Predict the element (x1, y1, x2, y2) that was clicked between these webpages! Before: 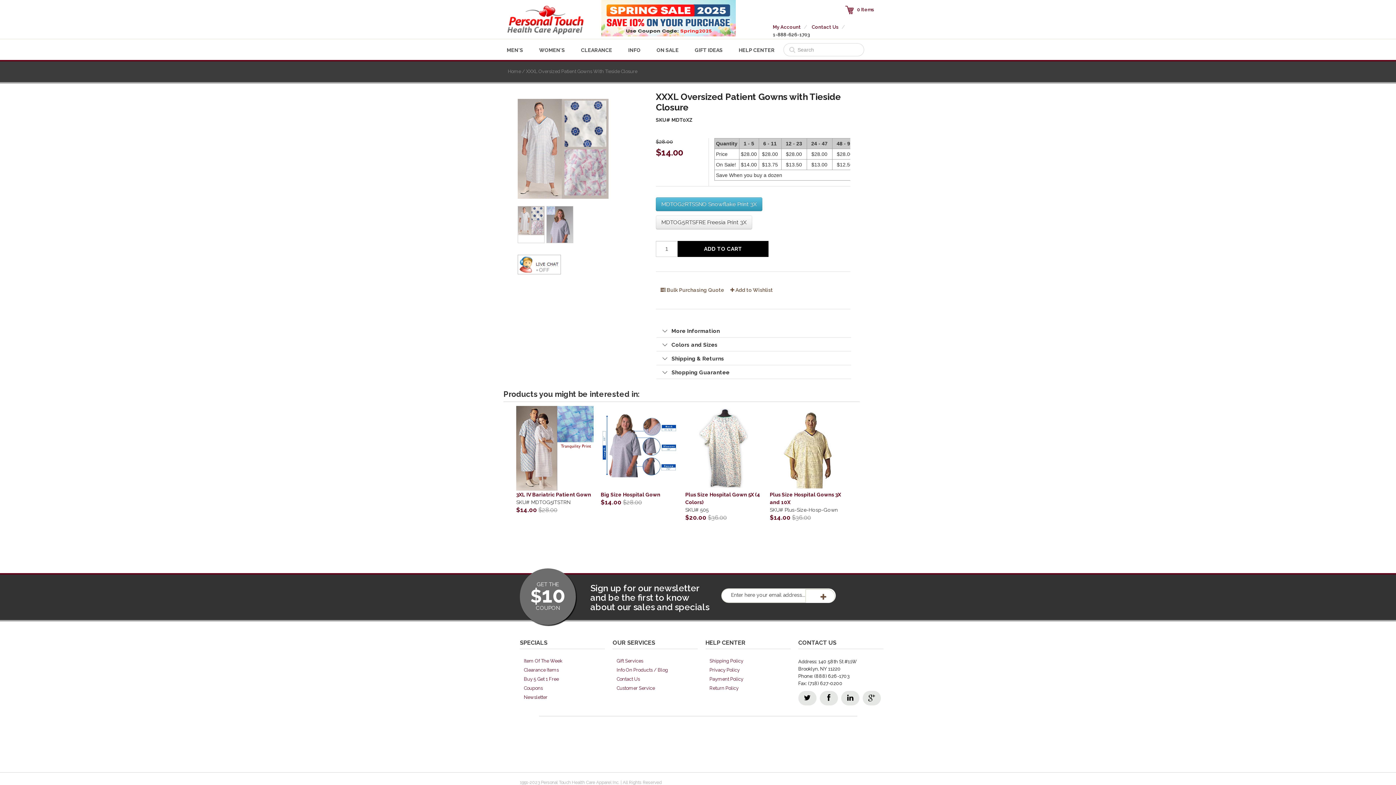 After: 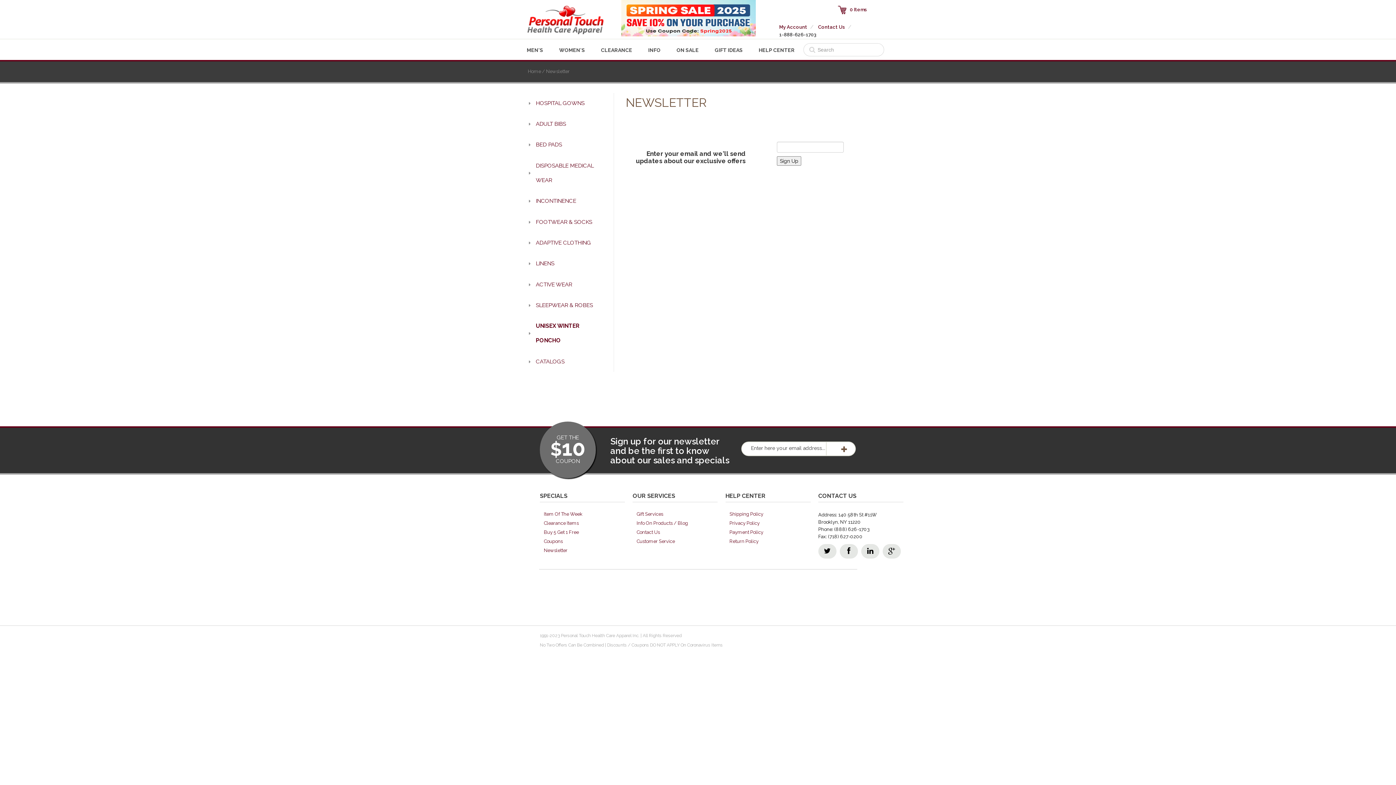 Action: bbox: (524, 694, 547, 700) label: Newsletter